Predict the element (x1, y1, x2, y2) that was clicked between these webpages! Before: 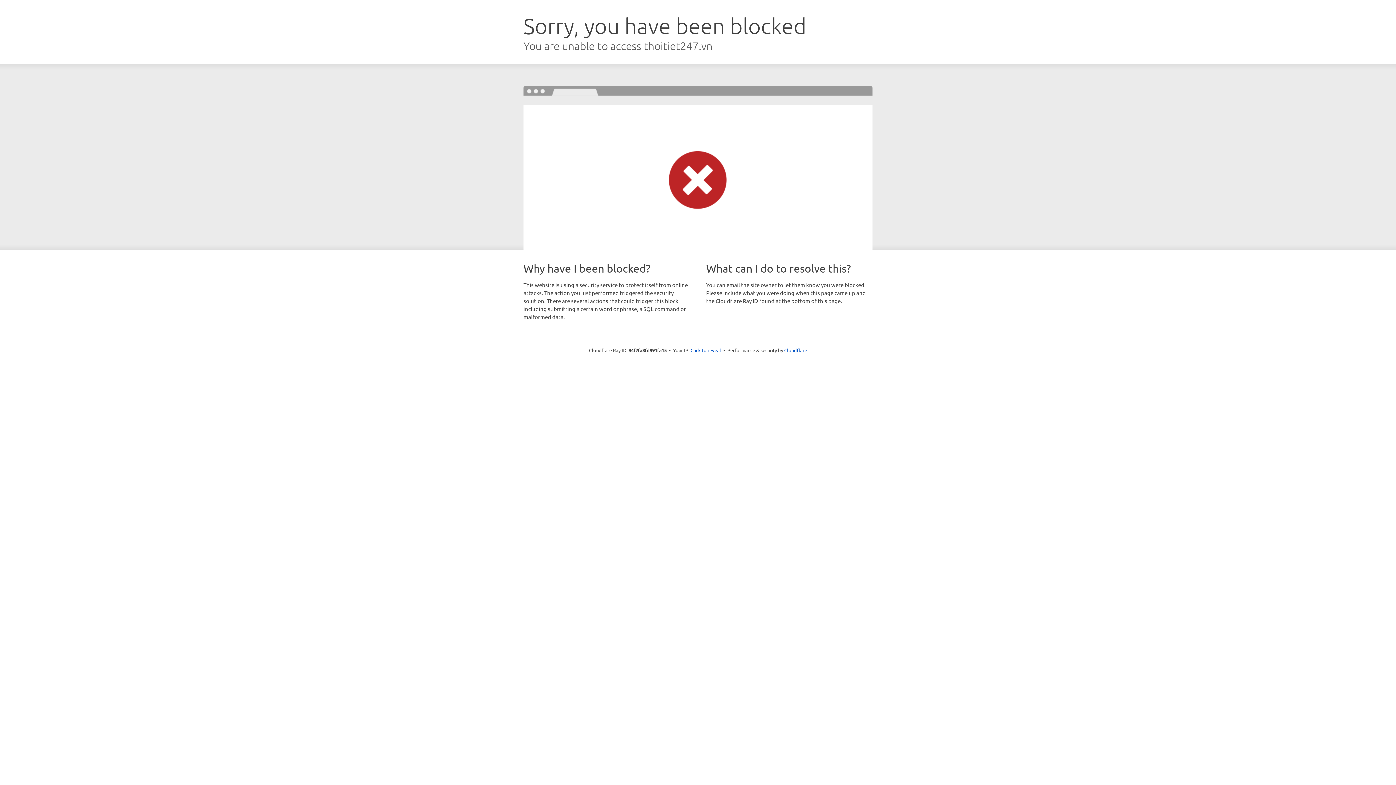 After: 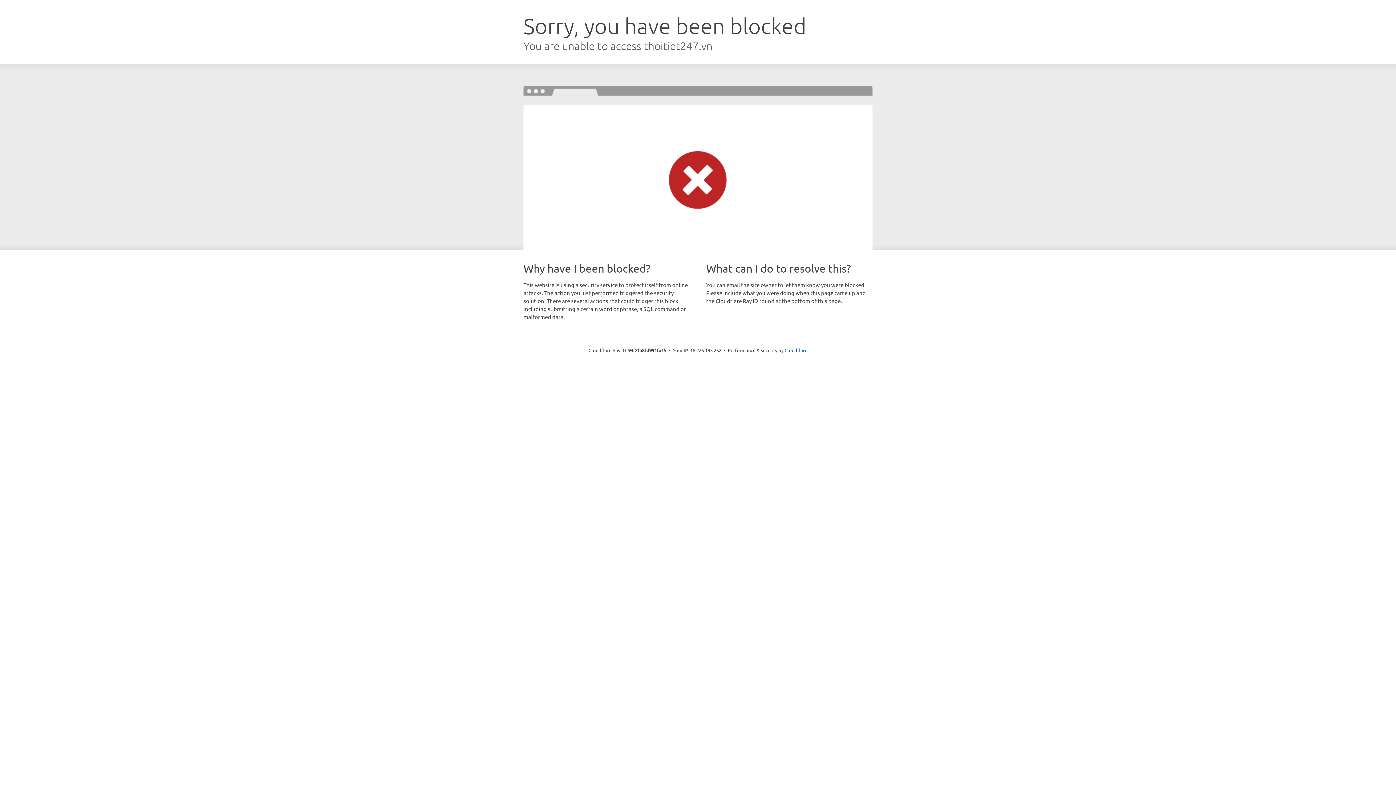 Action: bbox: (690, 346, 721, 353) label: Click to reveal